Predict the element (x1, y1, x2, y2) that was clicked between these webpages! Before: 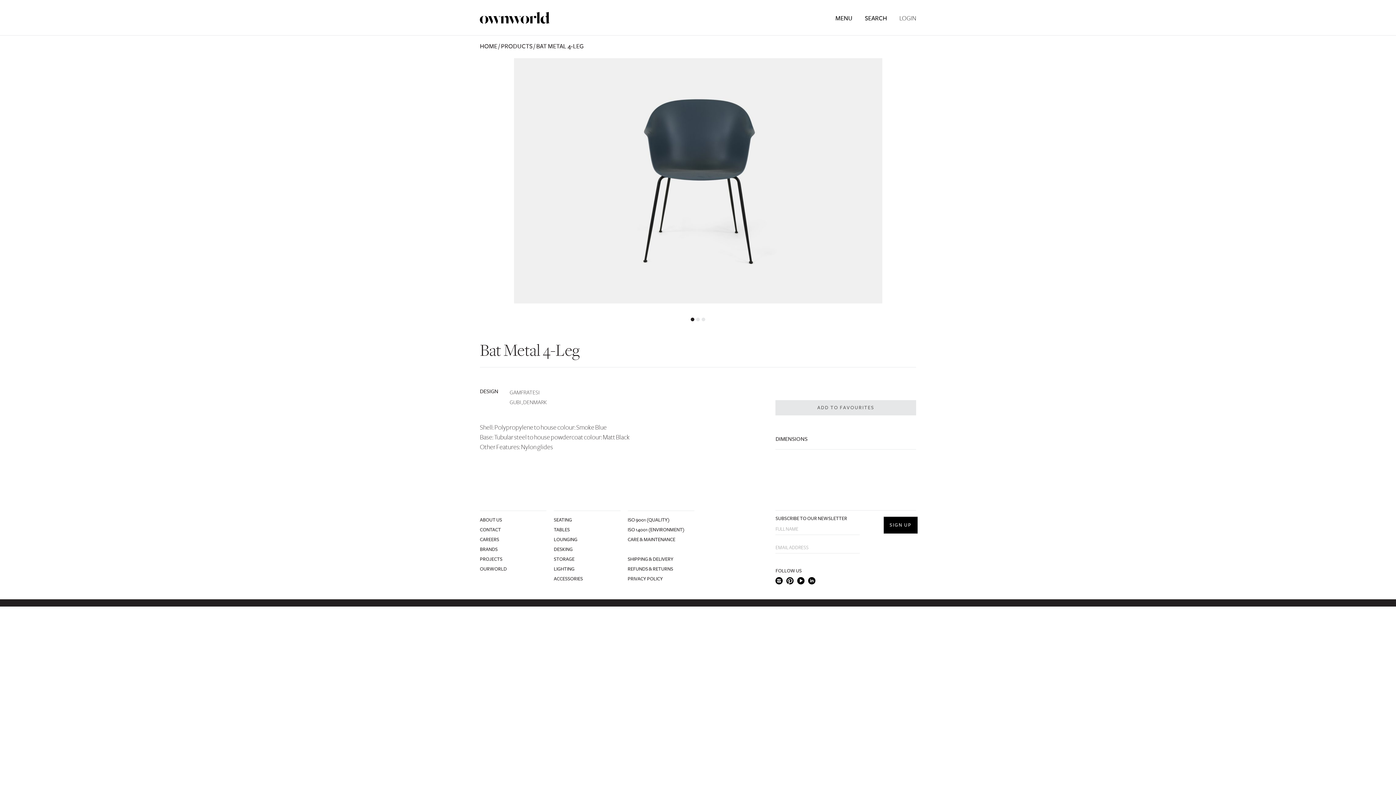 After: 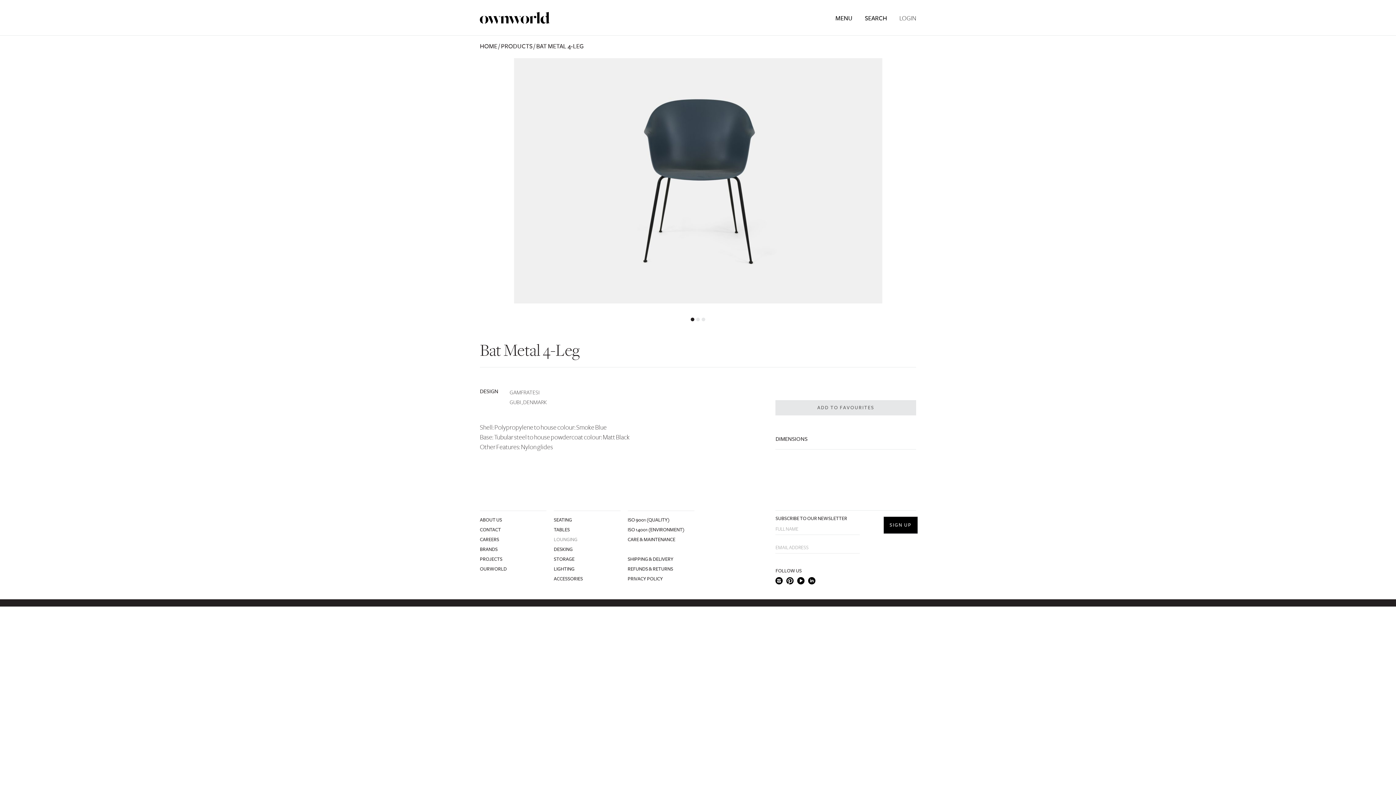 Action: label: LOUNGING bbox: (553, 537, 577, 542)